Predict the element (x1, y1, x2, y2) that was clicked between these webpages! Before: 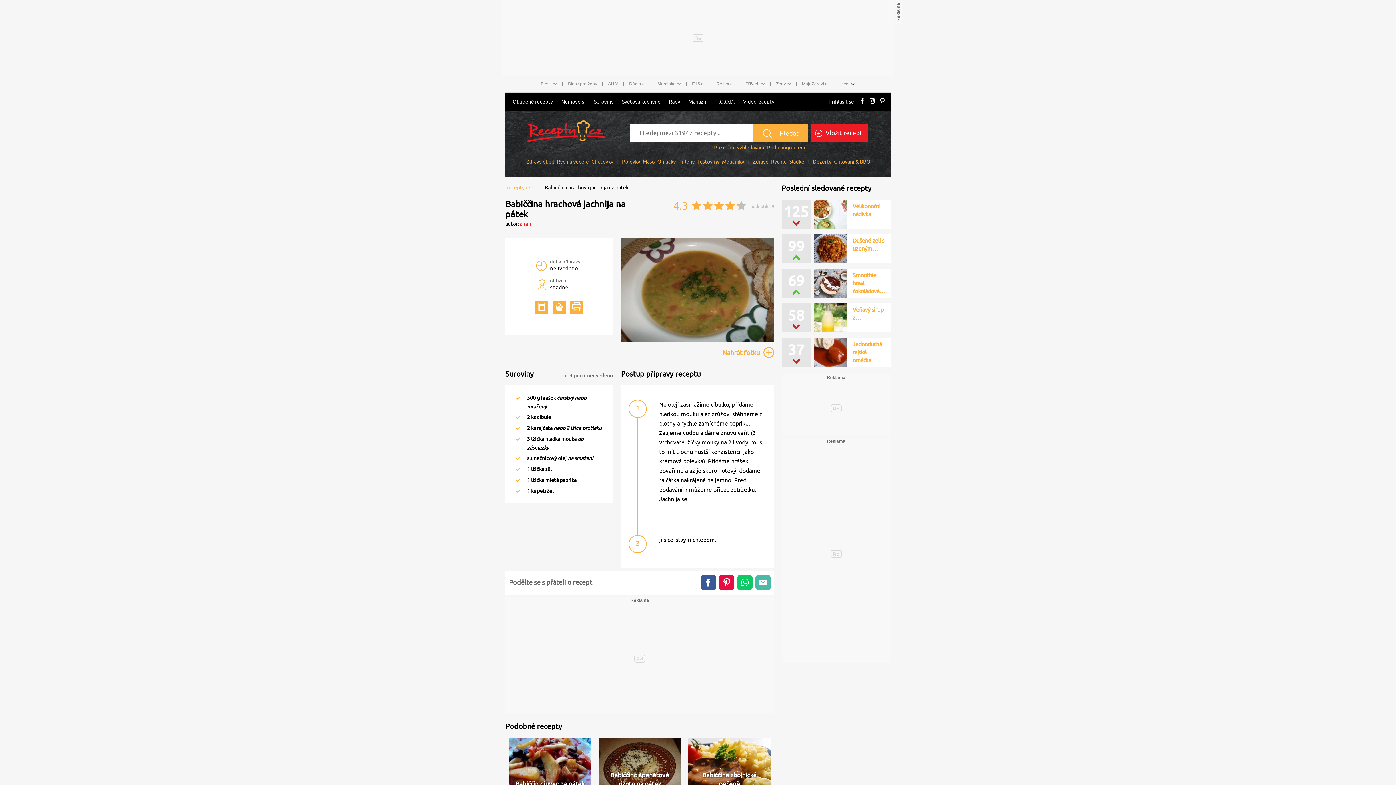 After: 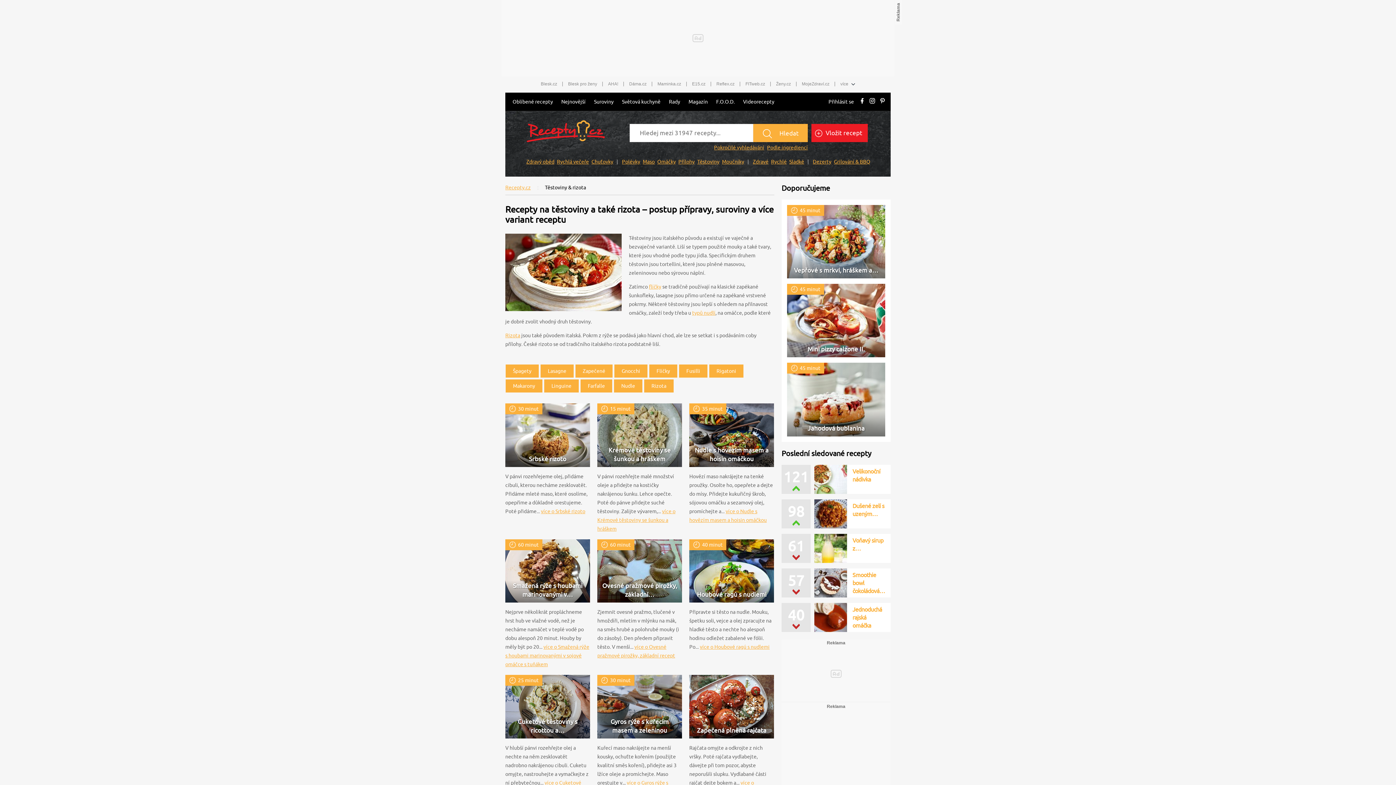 Action: bbox: (697, 158, 719, 164) label: Těstoviny